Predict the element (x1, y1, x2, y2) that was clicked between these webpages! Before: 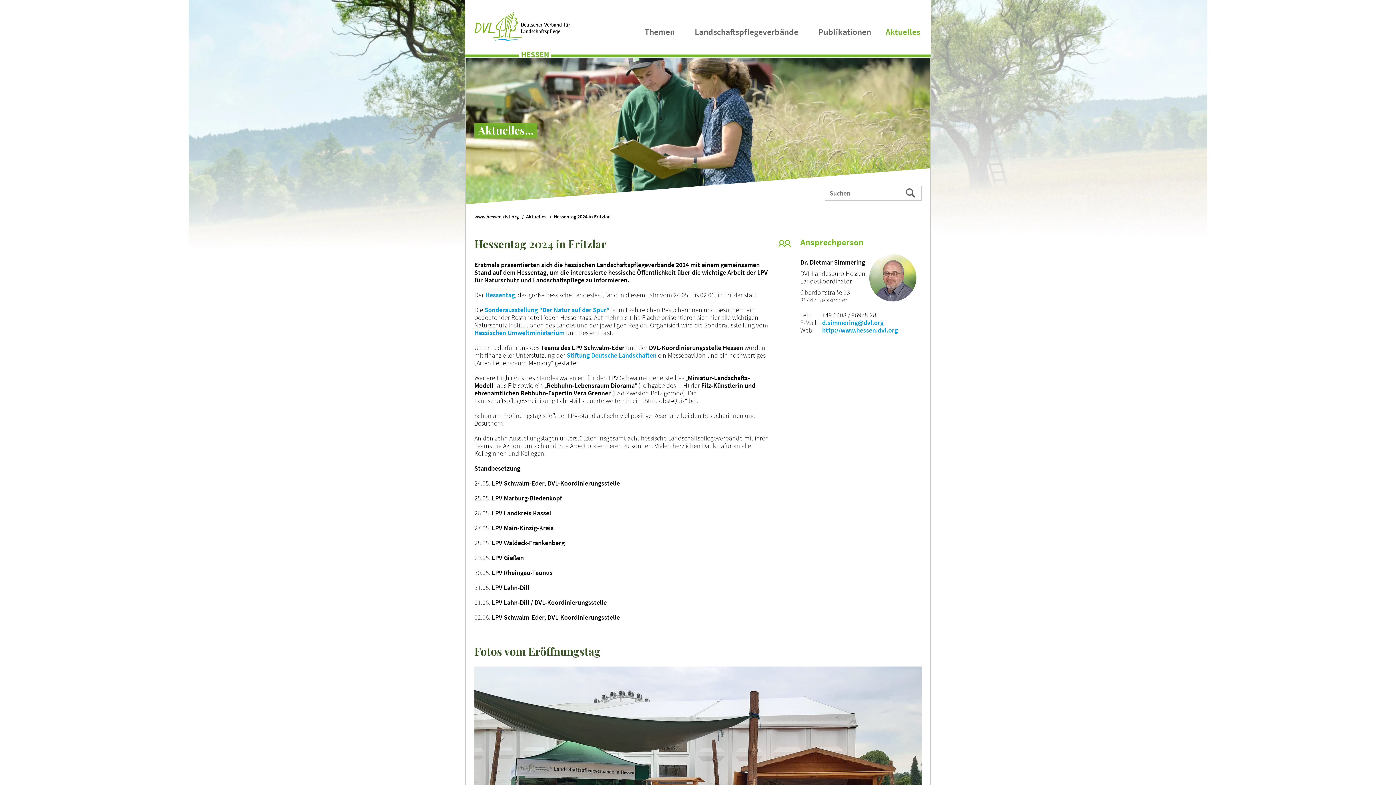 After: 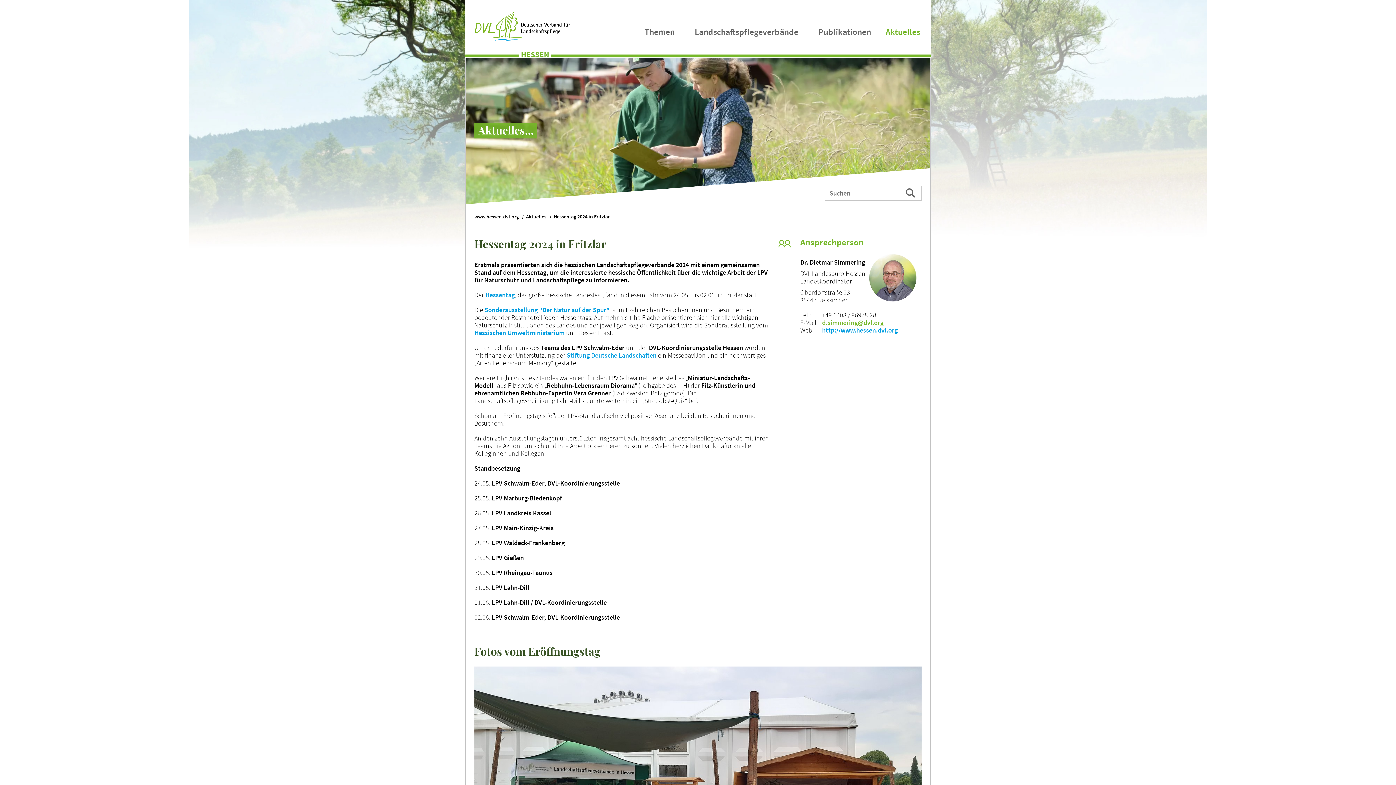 Action: label: d.simmering@dvl.org bbox: (822, 319, 883, 326)